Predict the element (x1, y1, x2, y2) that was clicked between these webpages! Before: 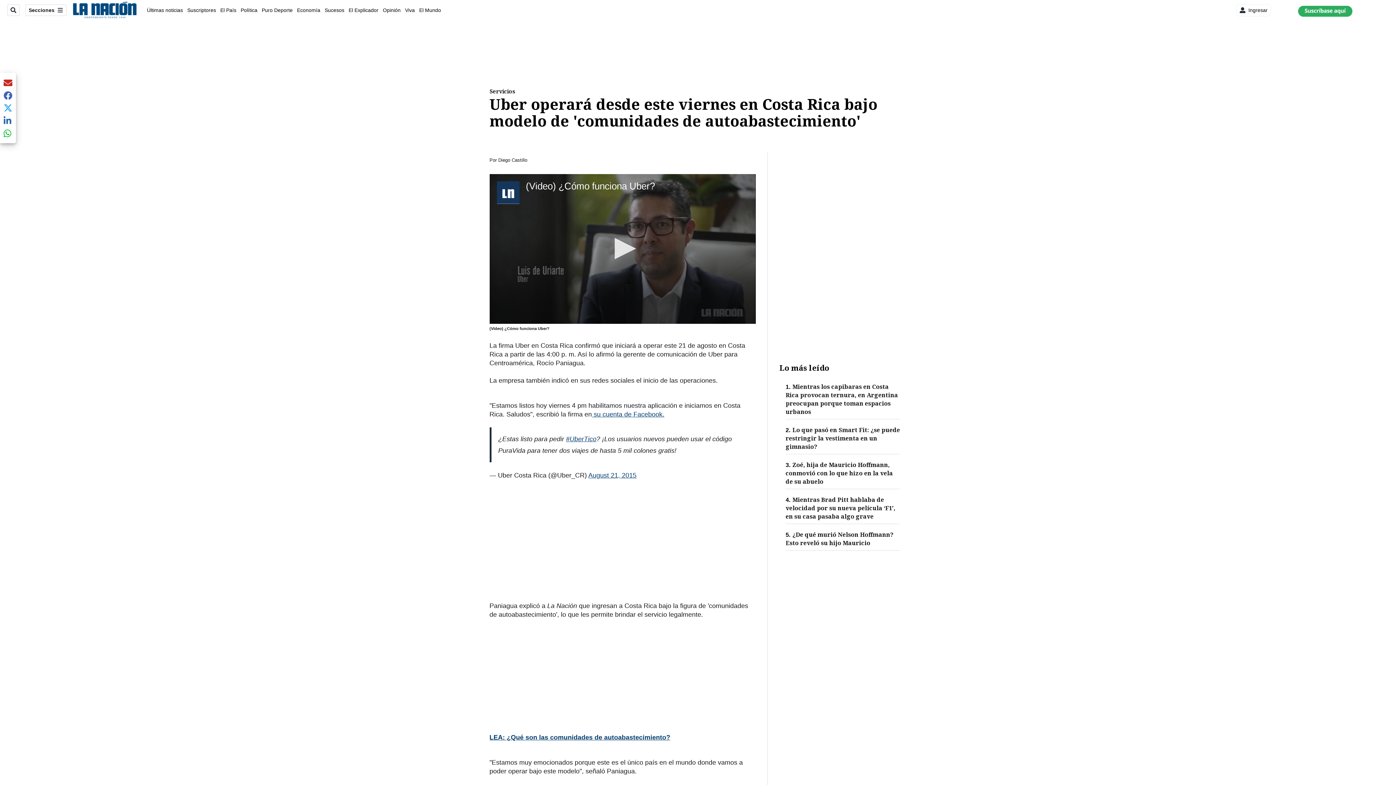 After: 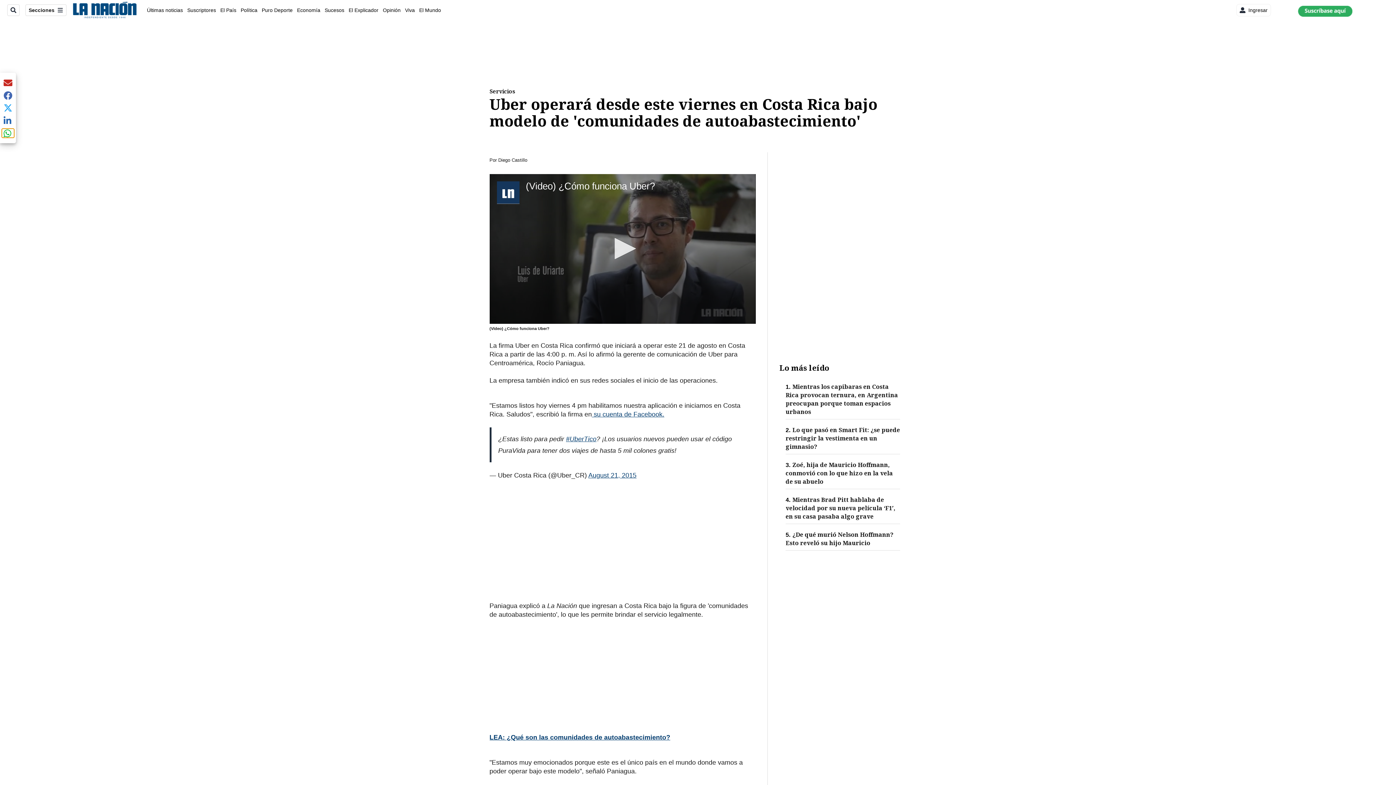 Action: label: Share current article via whatsApp bbox: (1, 128, 14, 137)